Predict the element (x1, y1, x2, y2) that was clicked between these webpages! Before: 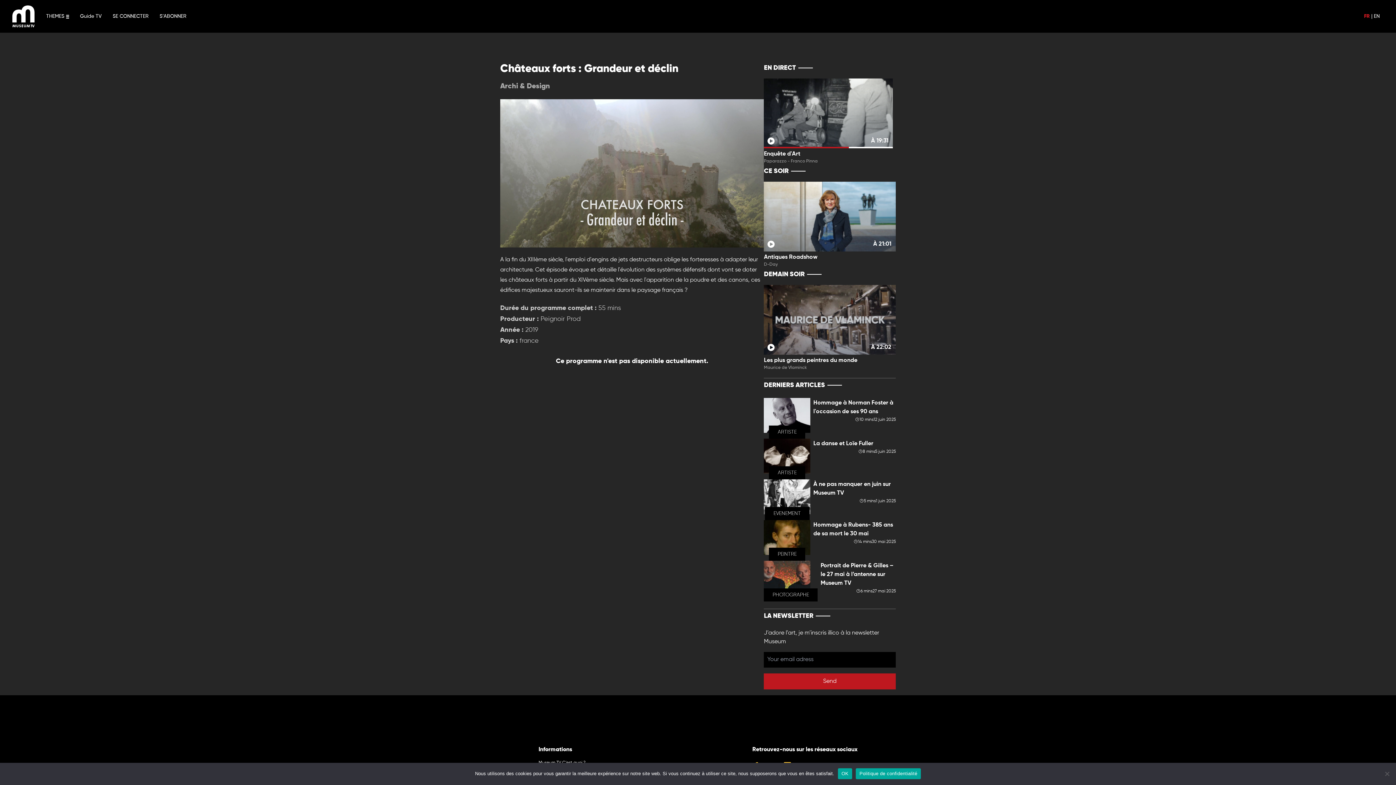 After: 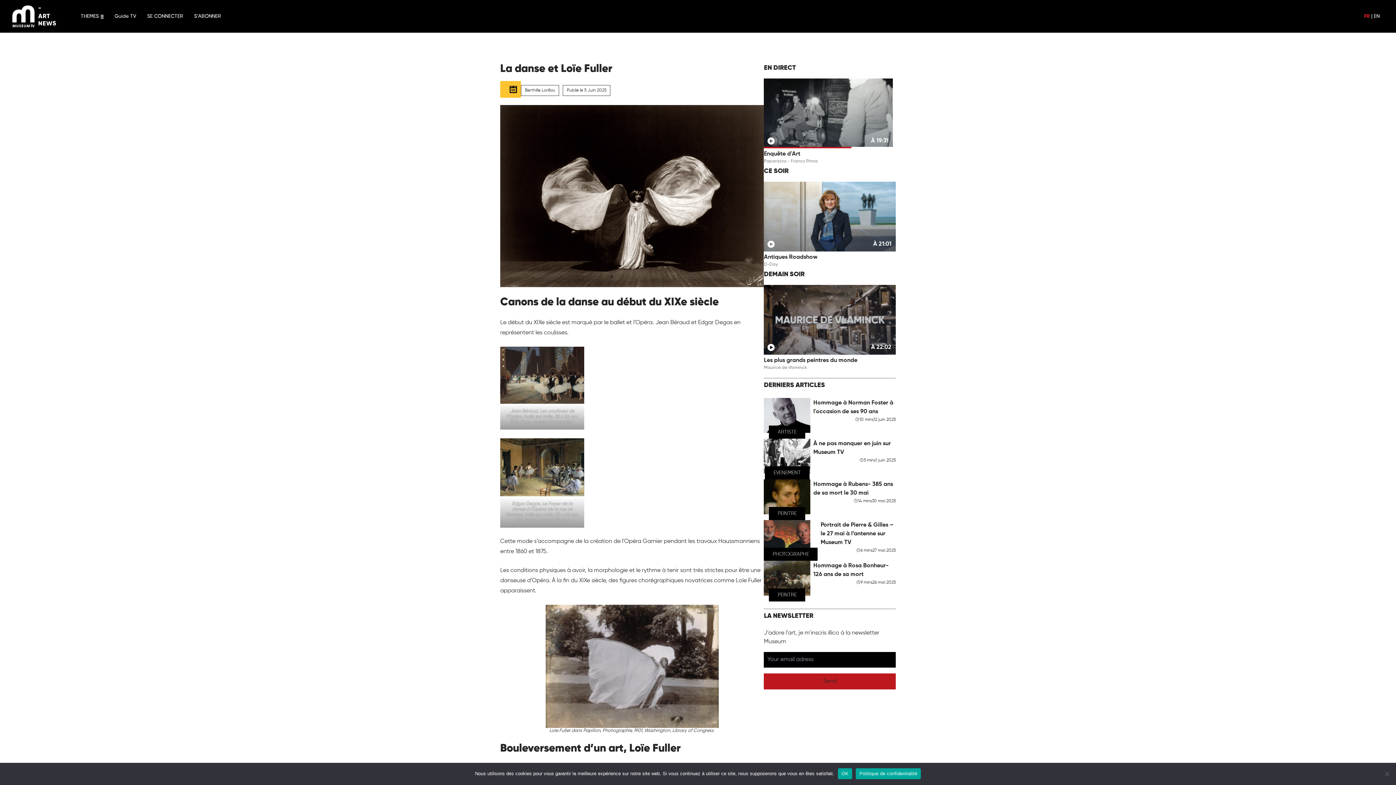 Action: bbox: (764, 439, 895, 454) label: ARTISTE
La danse et Loïe Fuller  
8 mins
5 juin 2025